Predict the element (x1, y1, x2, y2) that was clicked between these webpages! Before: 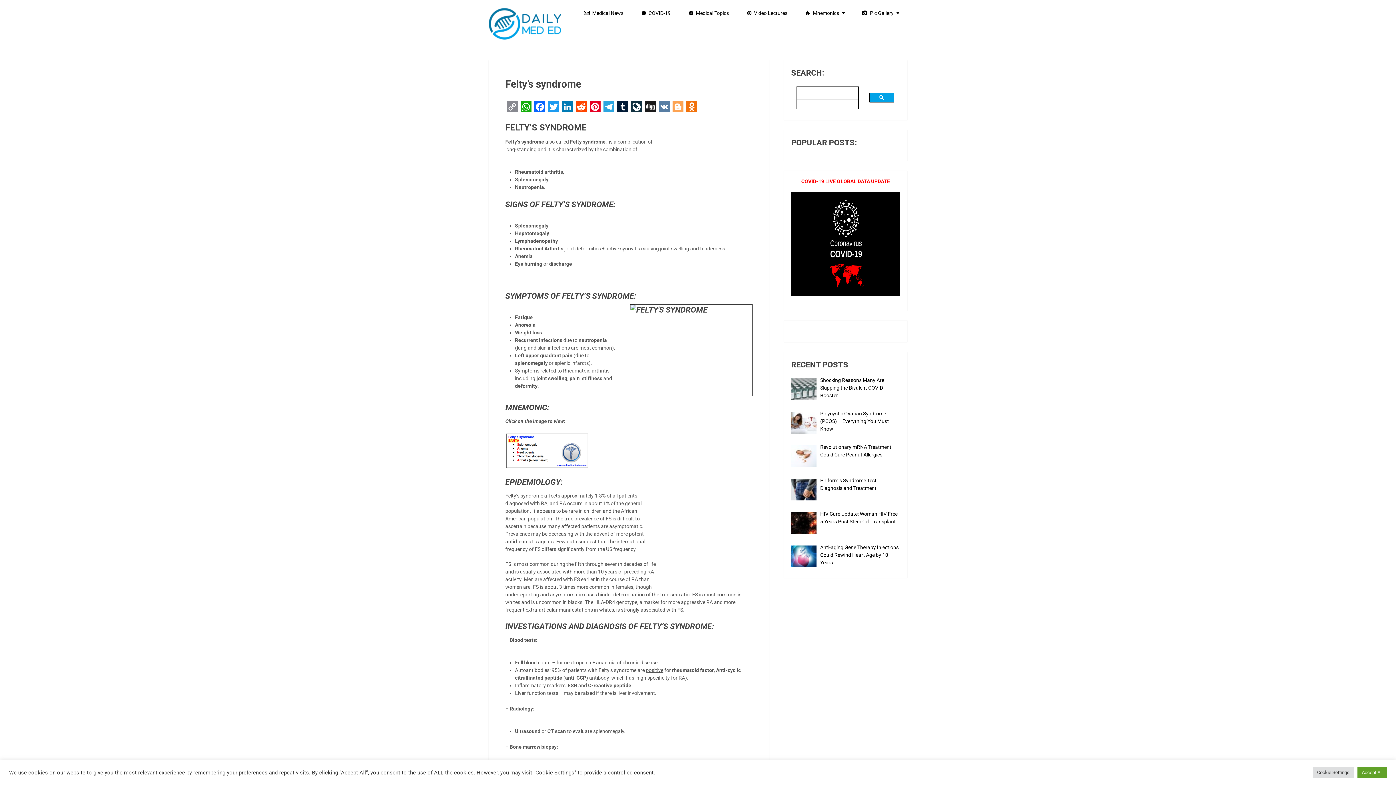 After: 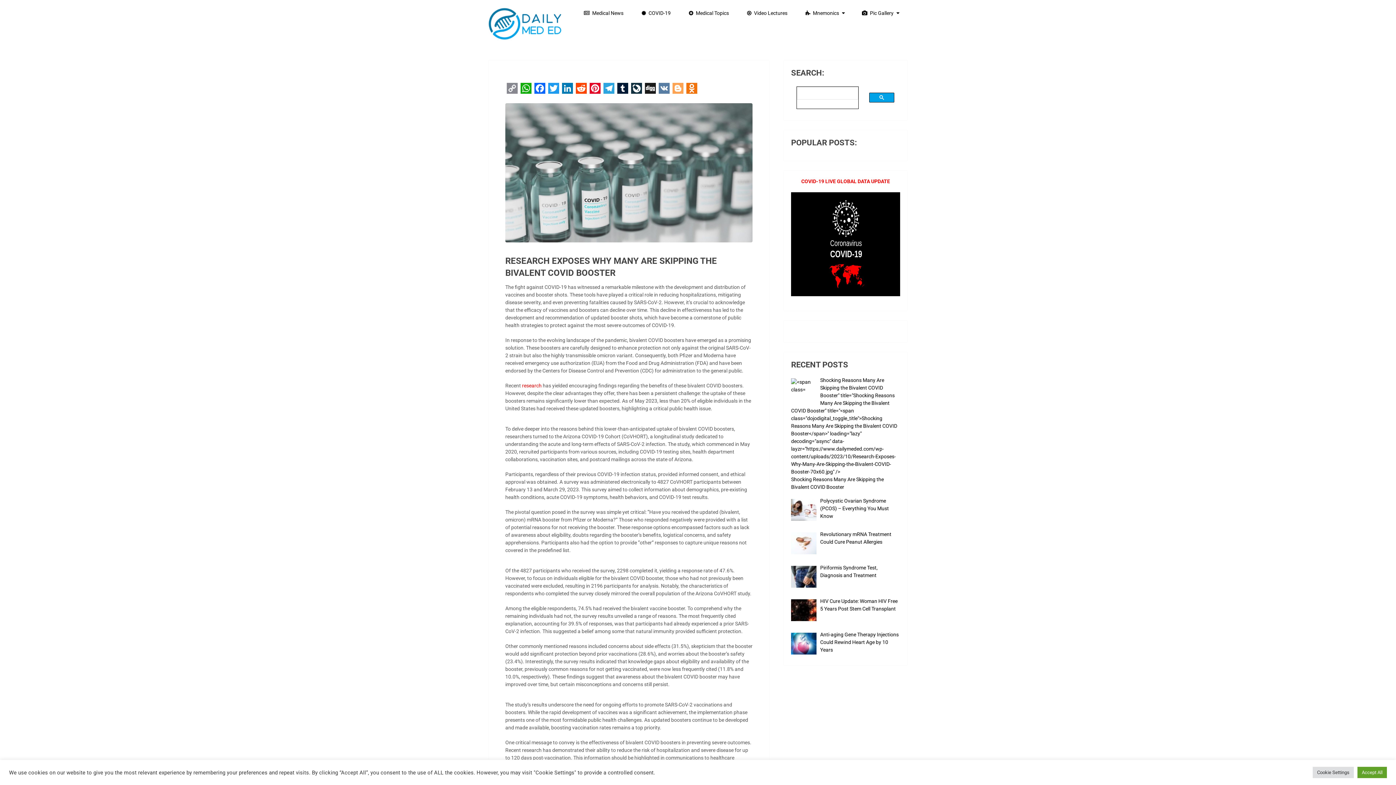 Action: bbox: (791, 376, 900, 399) label: Shocking Reasons Many Are Skipping the Bivalent COVID Booster